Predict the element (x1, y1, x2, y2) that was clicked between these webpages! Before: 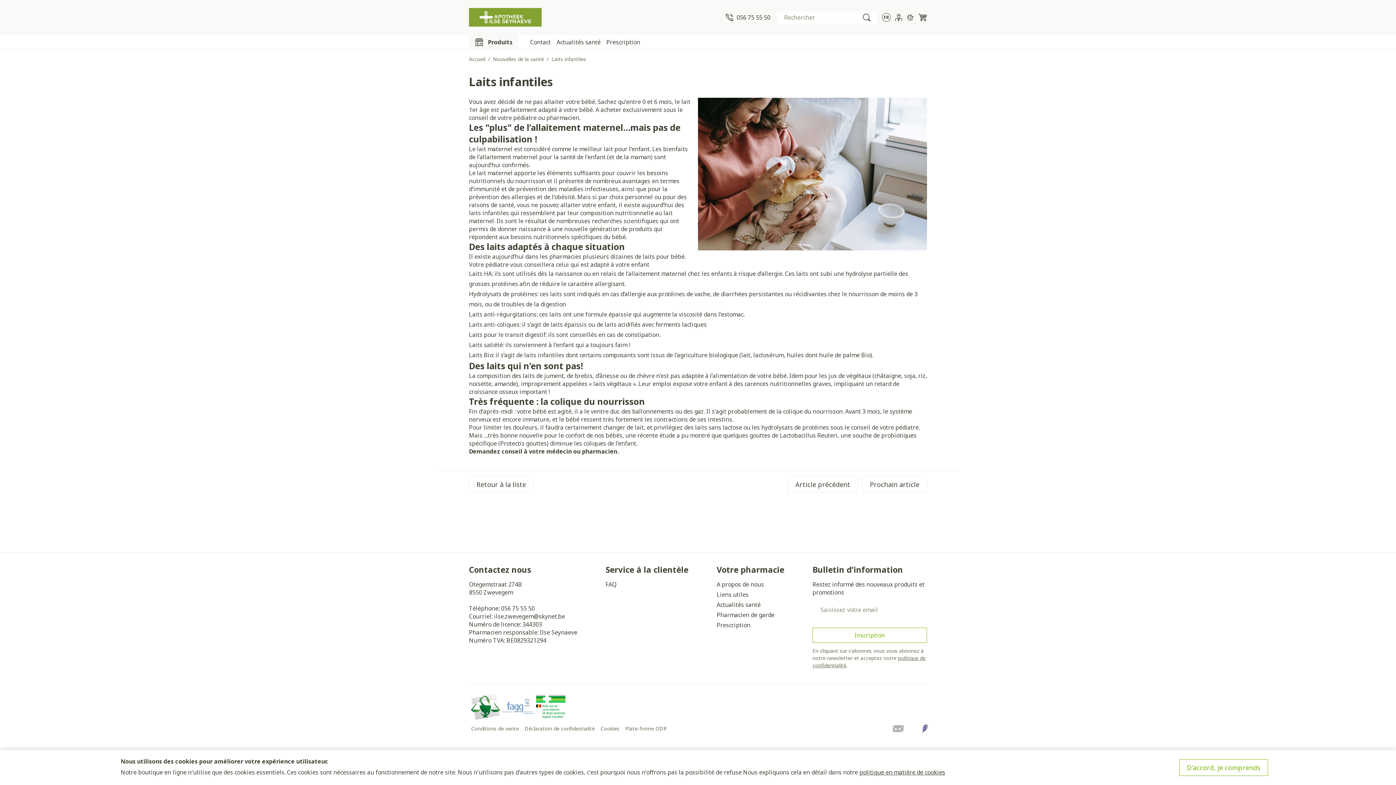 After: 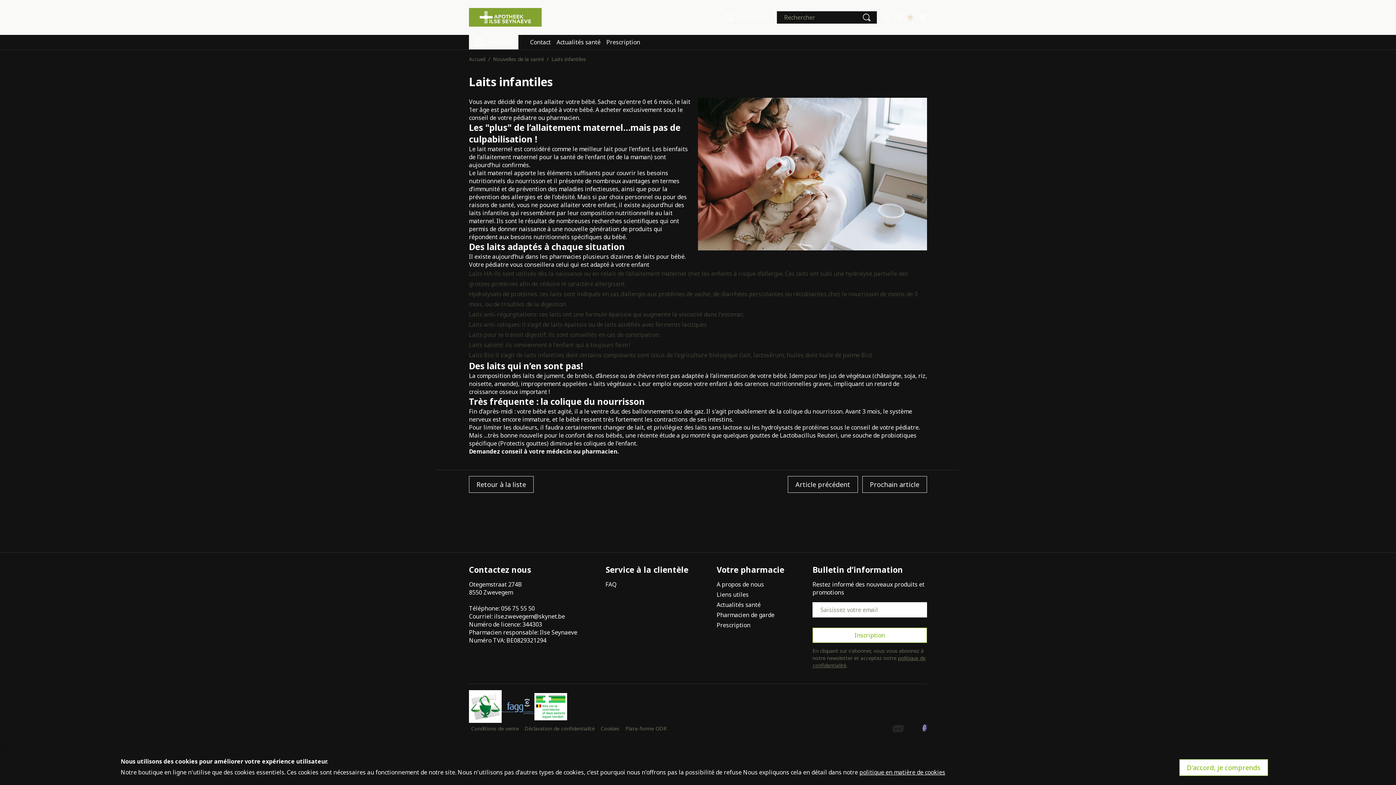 Action: label: Mode sombre bbox: (906, 13, 914, 21)